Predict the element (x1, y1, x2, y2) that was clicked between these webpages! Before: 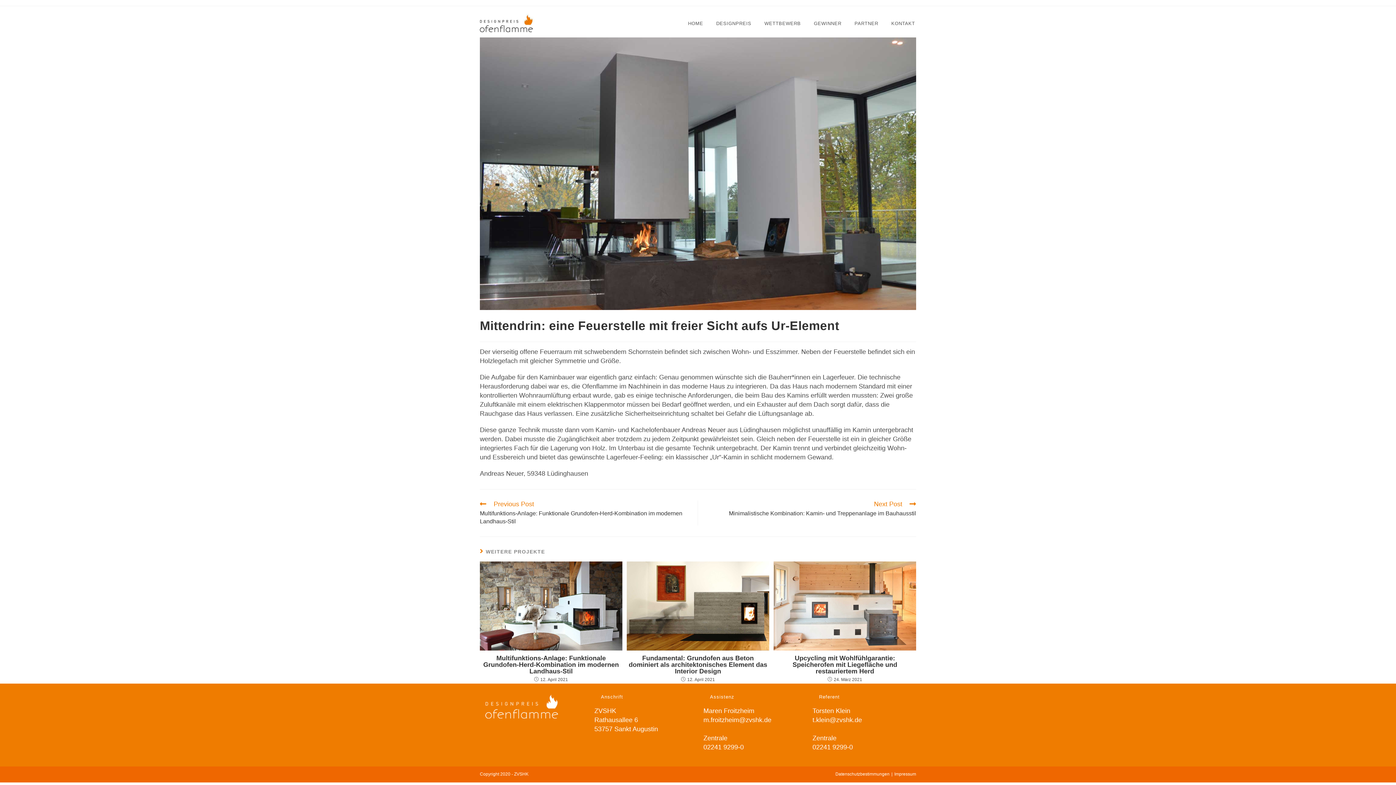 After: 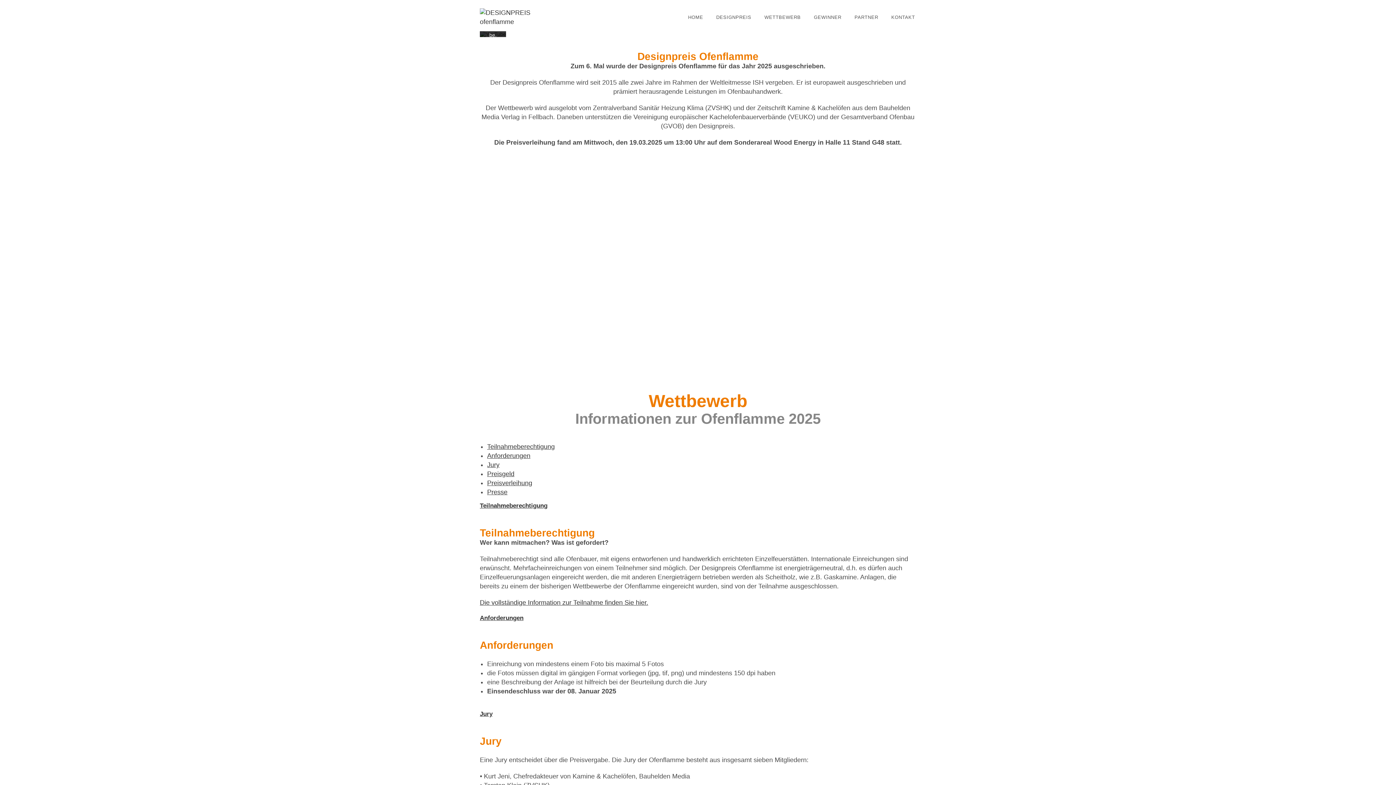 Action: bbox: (681, 9, 709, 37) label: HOME